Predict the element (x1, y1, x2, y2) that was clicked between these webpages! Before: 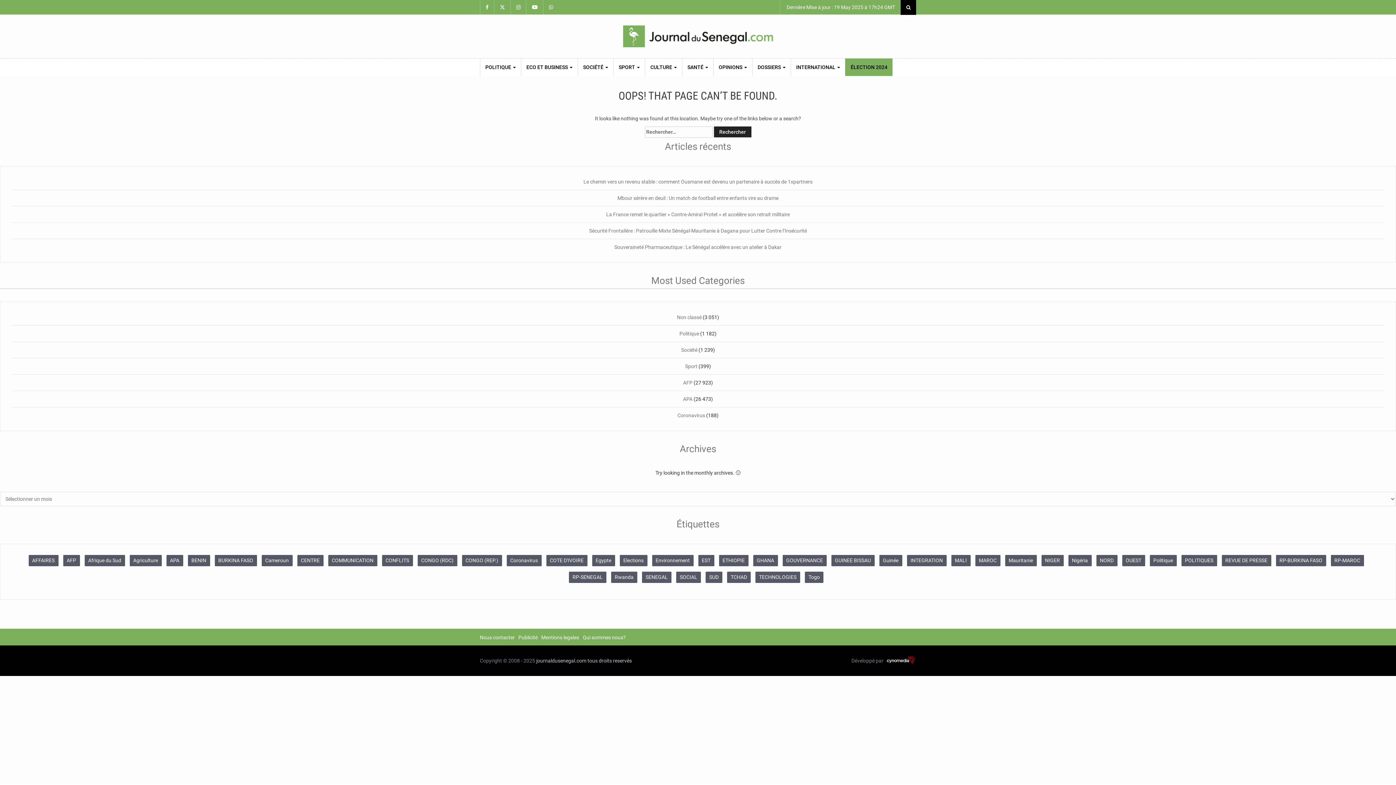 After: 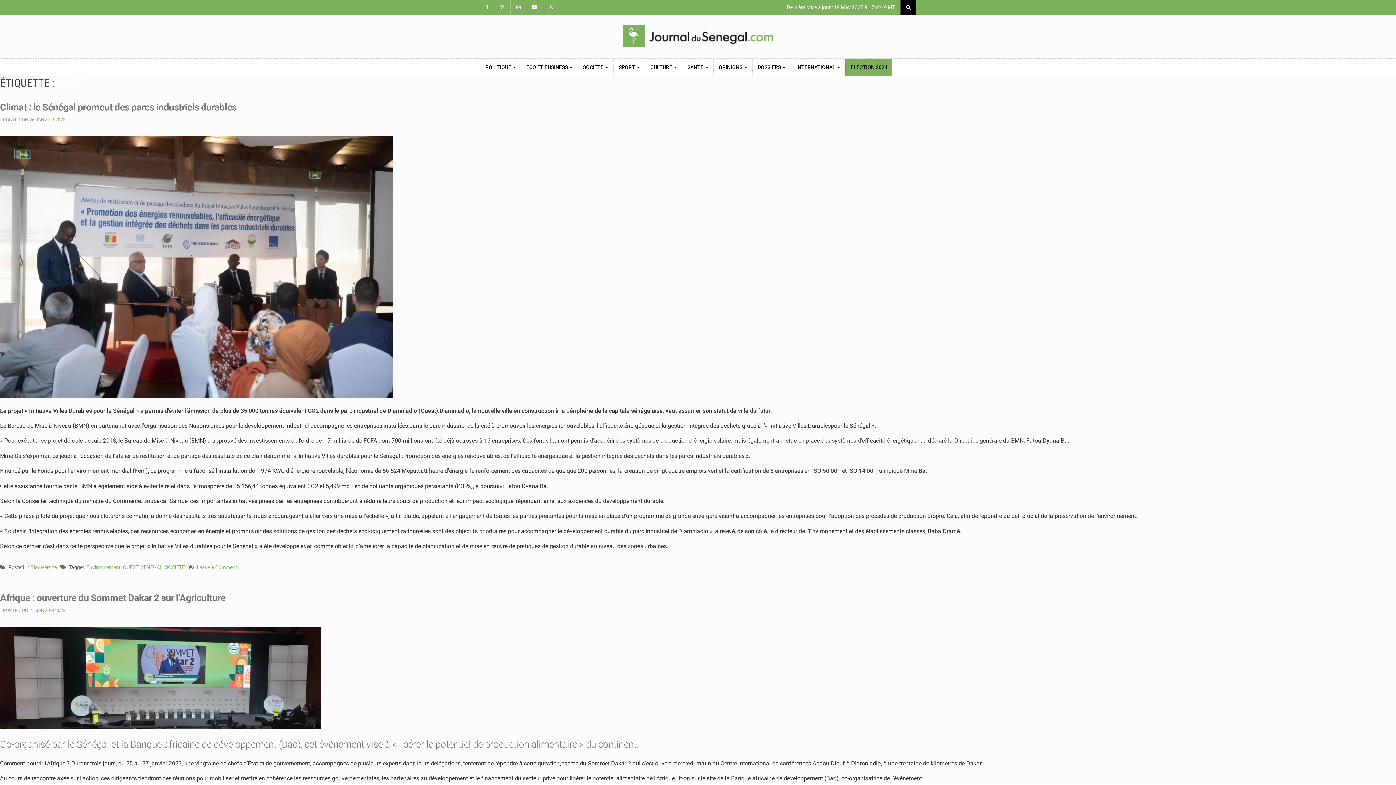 Action: bbox: (1122, 555, 1145, 566) label: OUEST (16 351 éléments)